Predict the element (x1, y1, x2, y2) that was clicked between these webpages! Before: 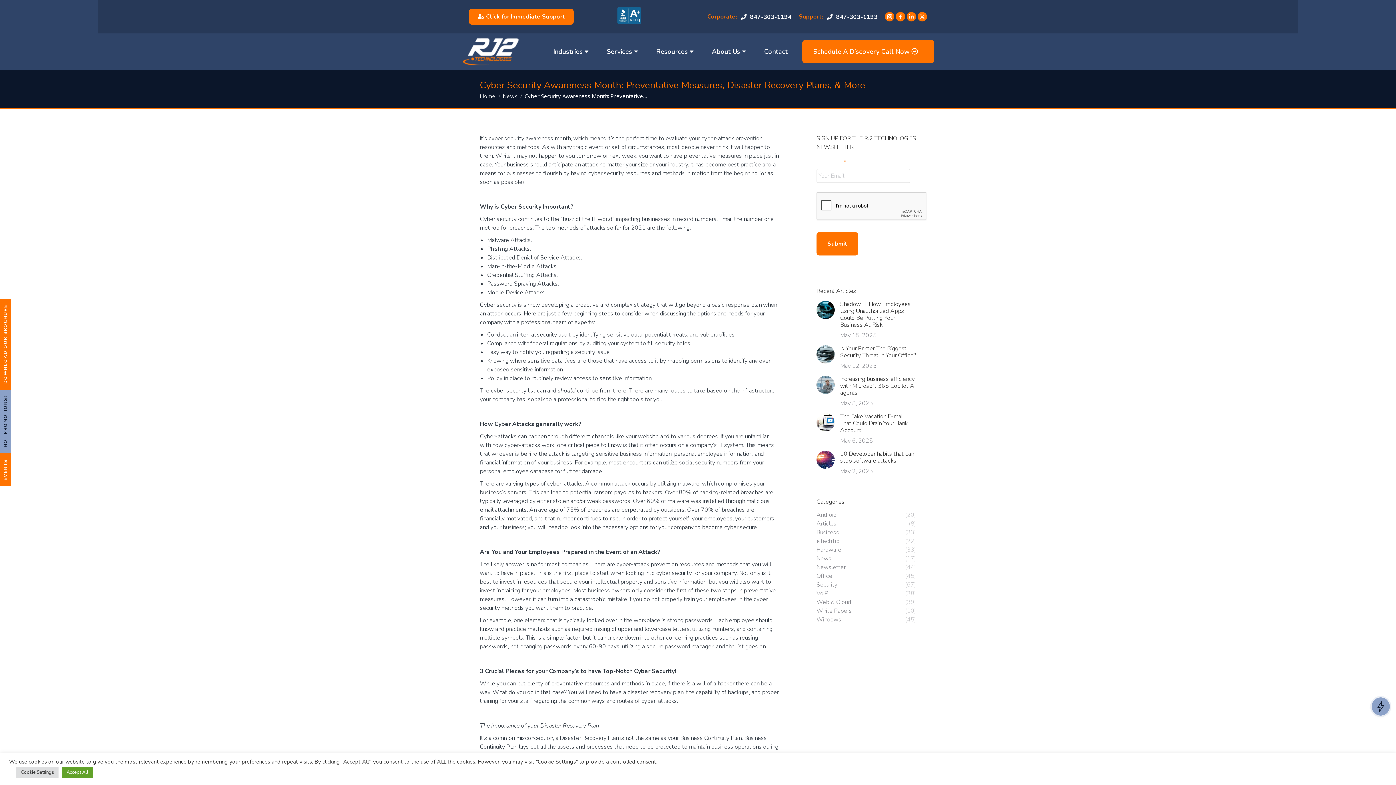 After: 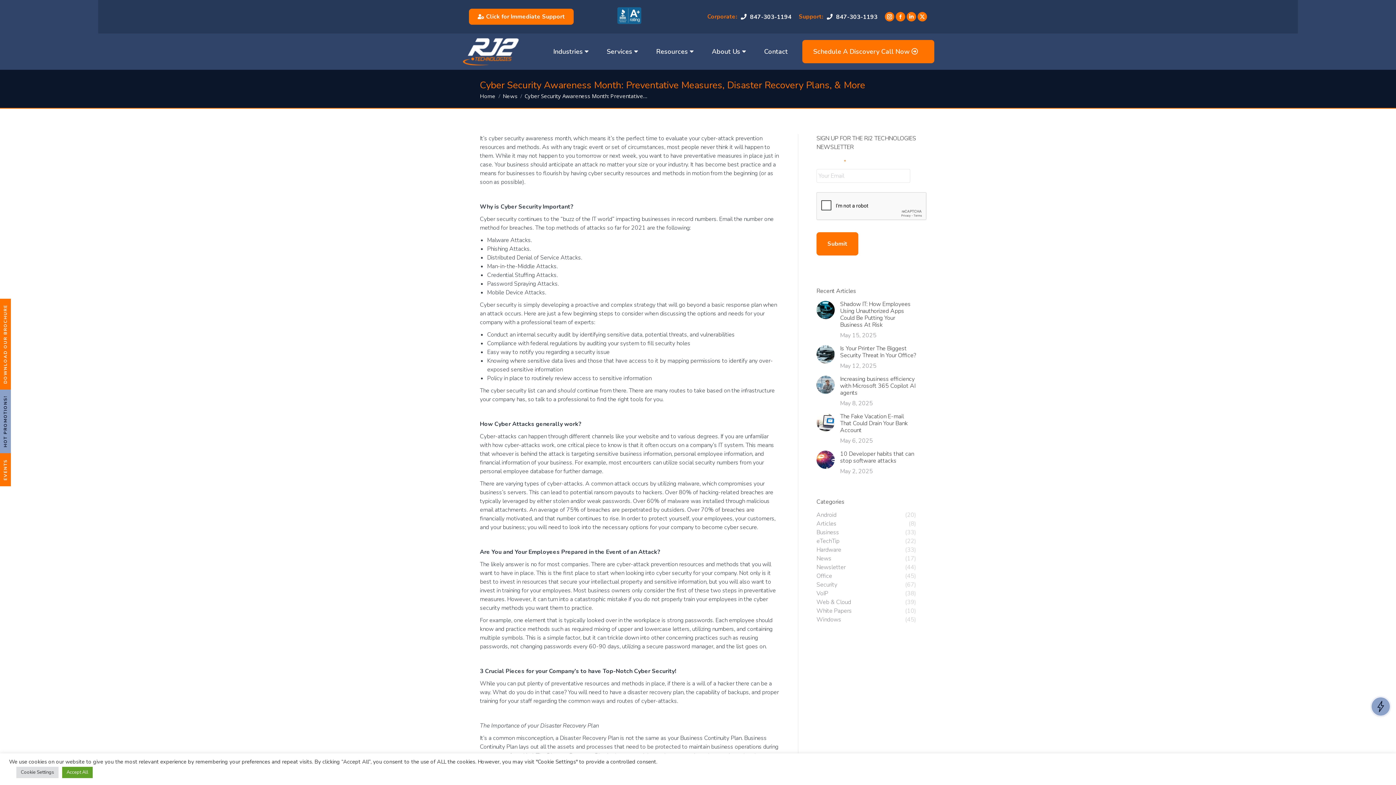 Action: bbox: (1367, 694, 1394, 723)